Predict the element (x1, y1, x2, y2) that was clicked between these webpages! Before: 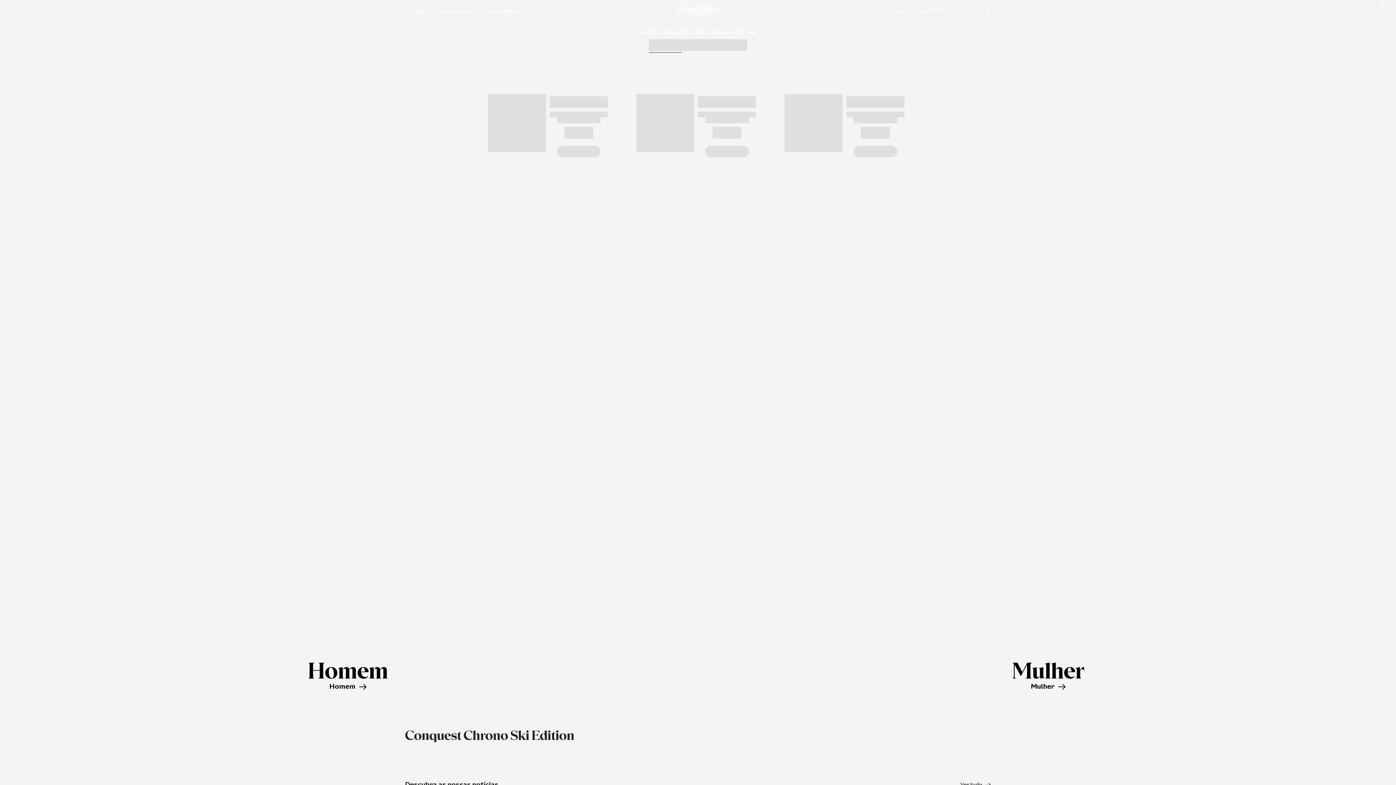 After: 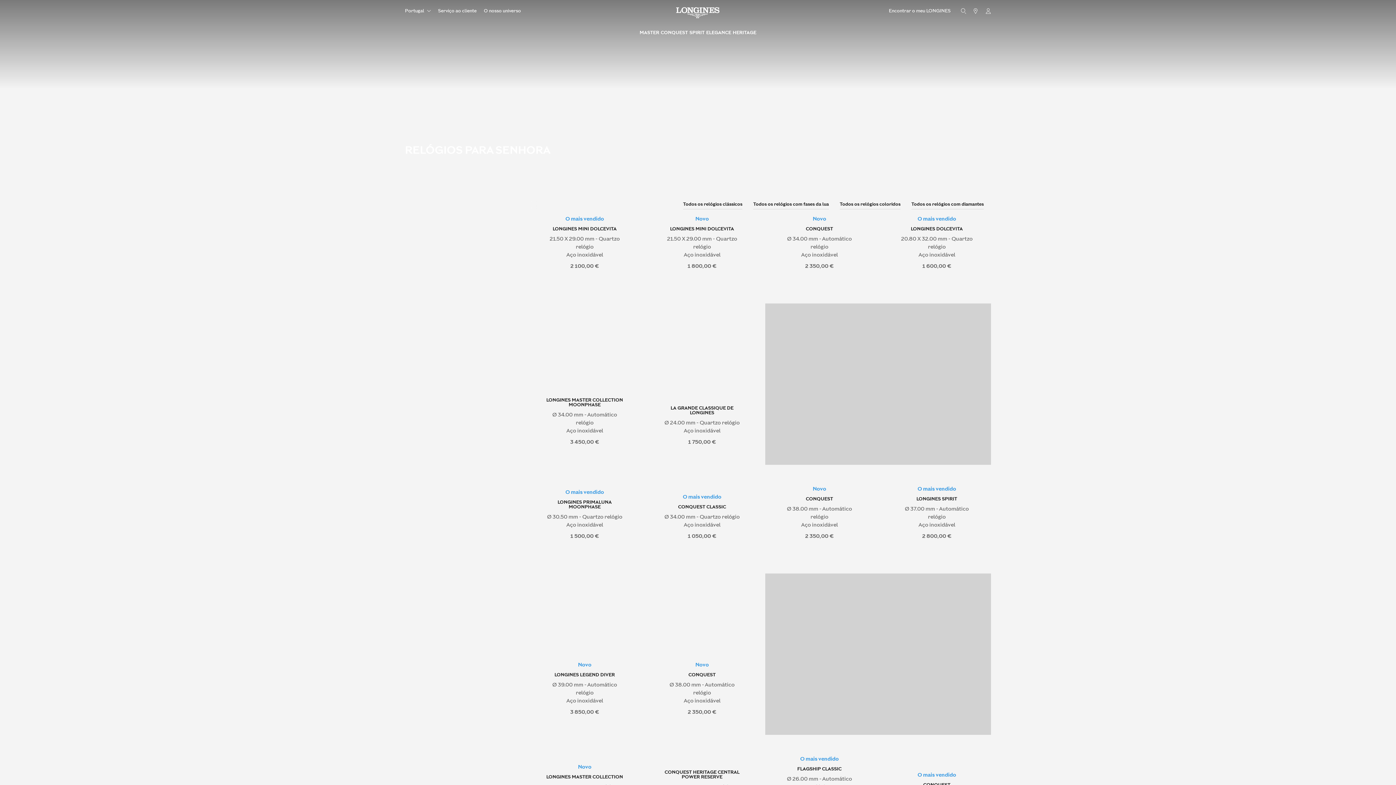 Action: bbox: (700, 193, 1396, 691) label: Mulher
Mulher